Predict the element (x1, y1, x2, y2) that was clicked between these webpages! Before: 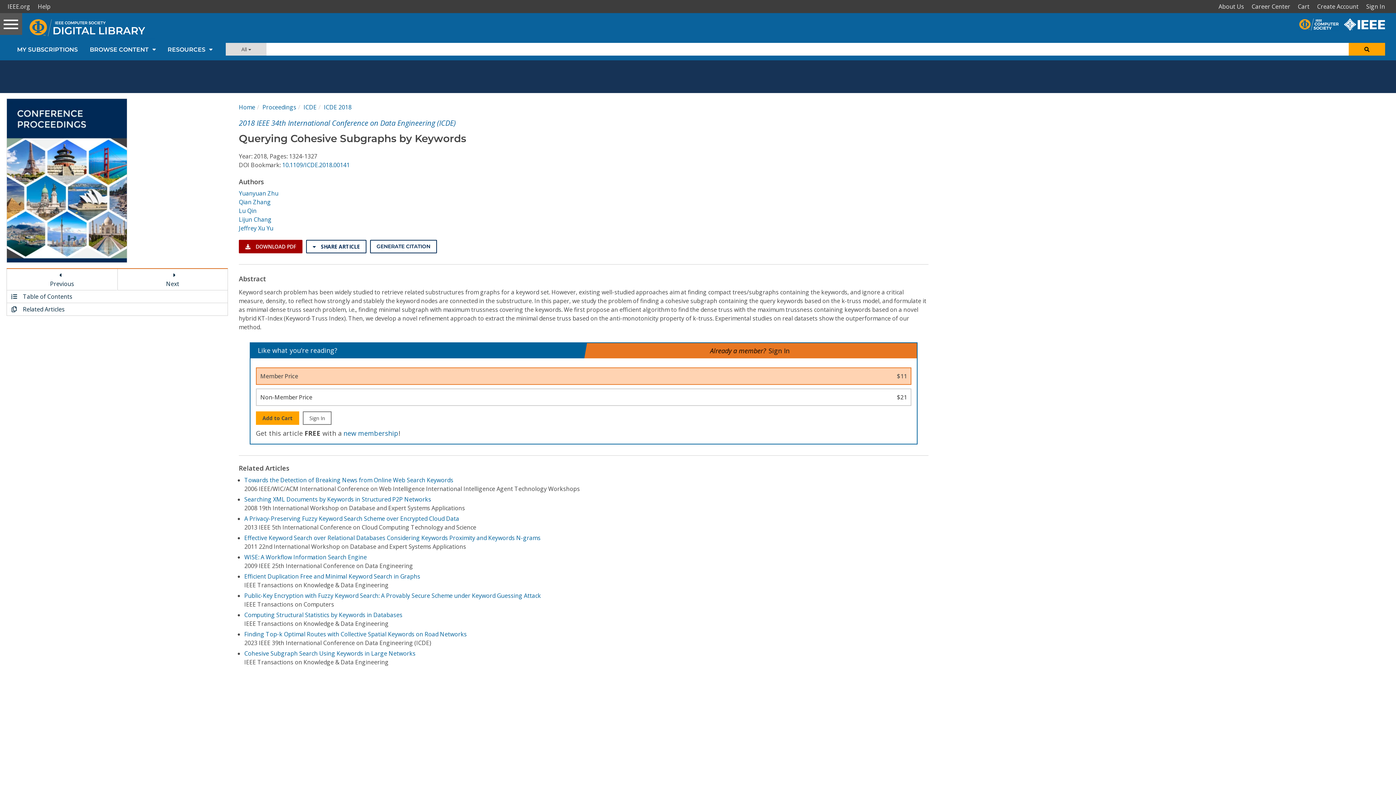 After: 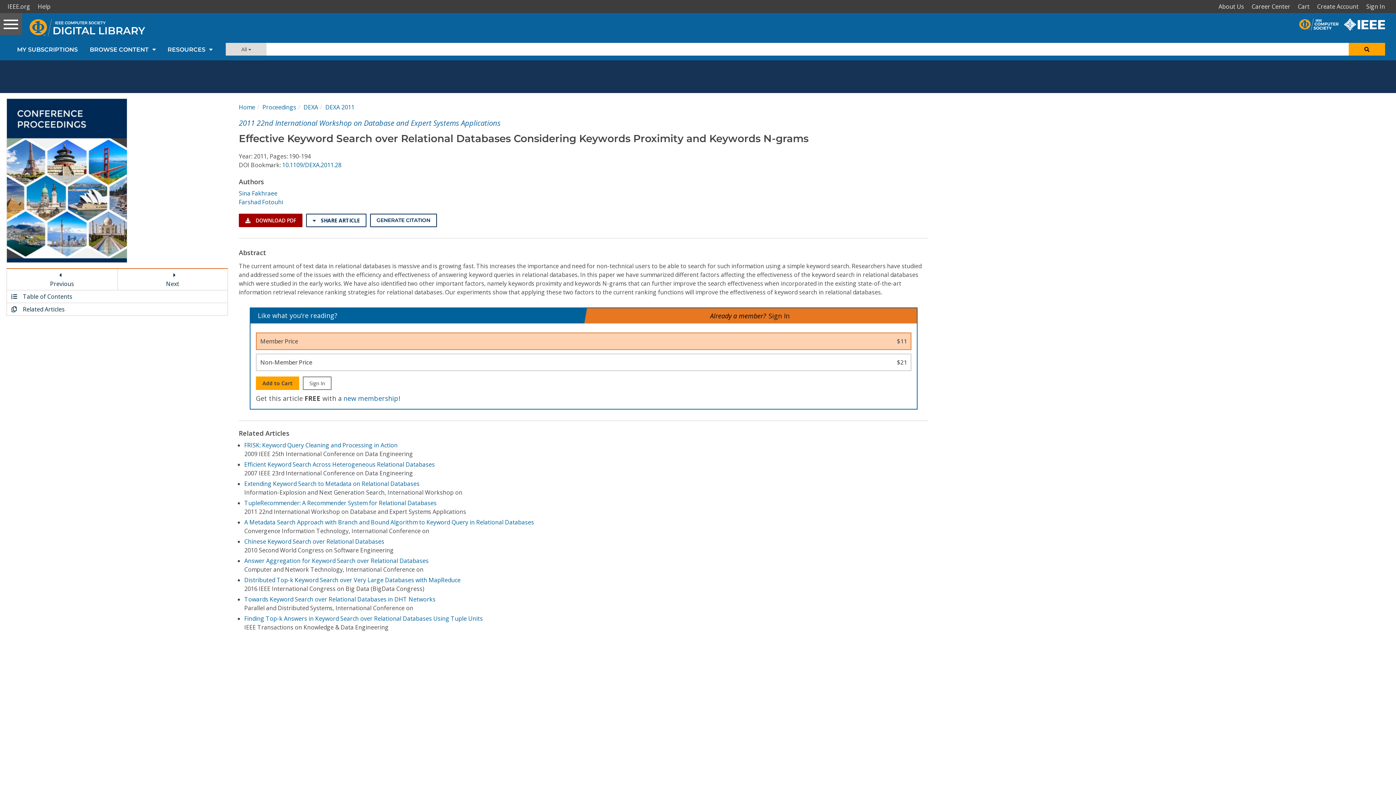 Action: bbox: (244, 534, 540, 542) label: Effective Keyword Search over Relational Databases Considering Keywords Proximity and Keywords N-grams